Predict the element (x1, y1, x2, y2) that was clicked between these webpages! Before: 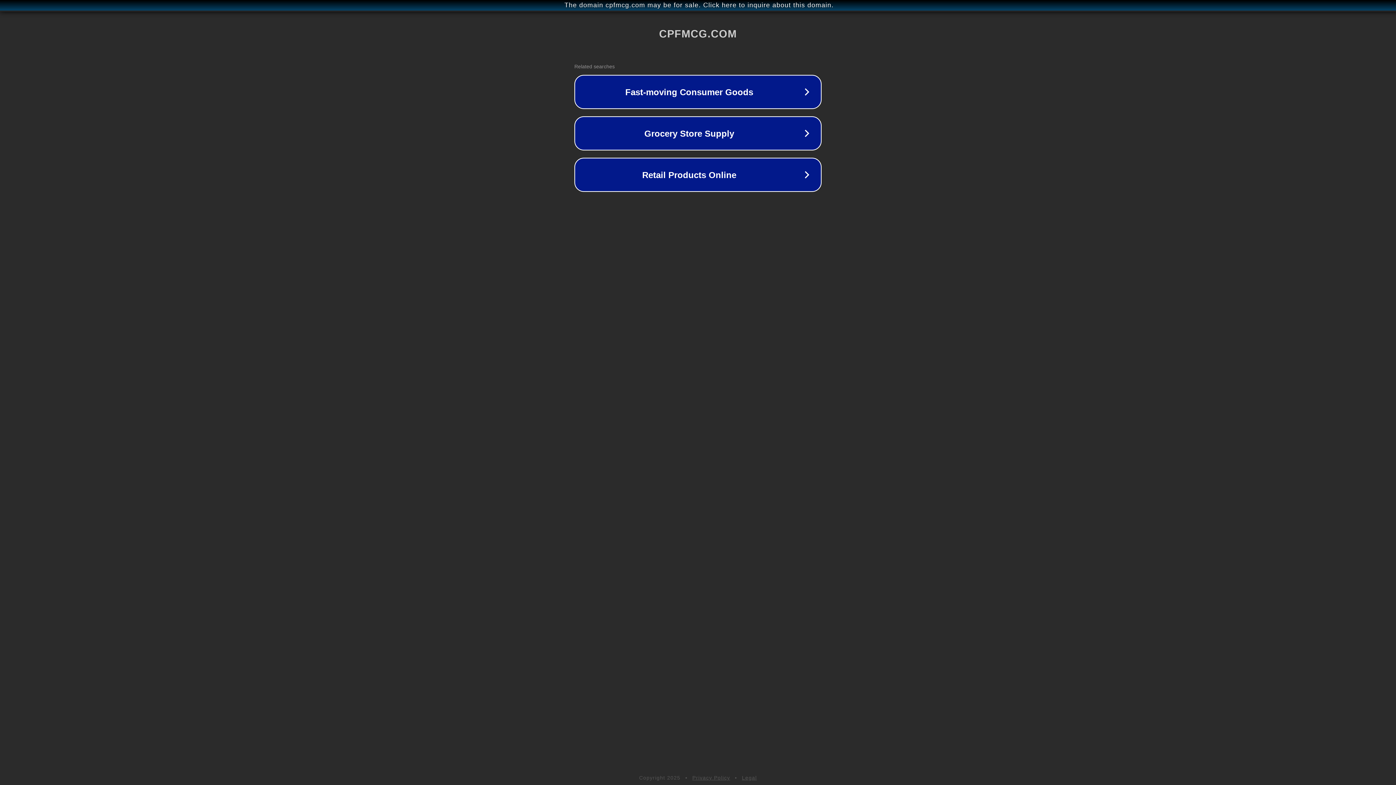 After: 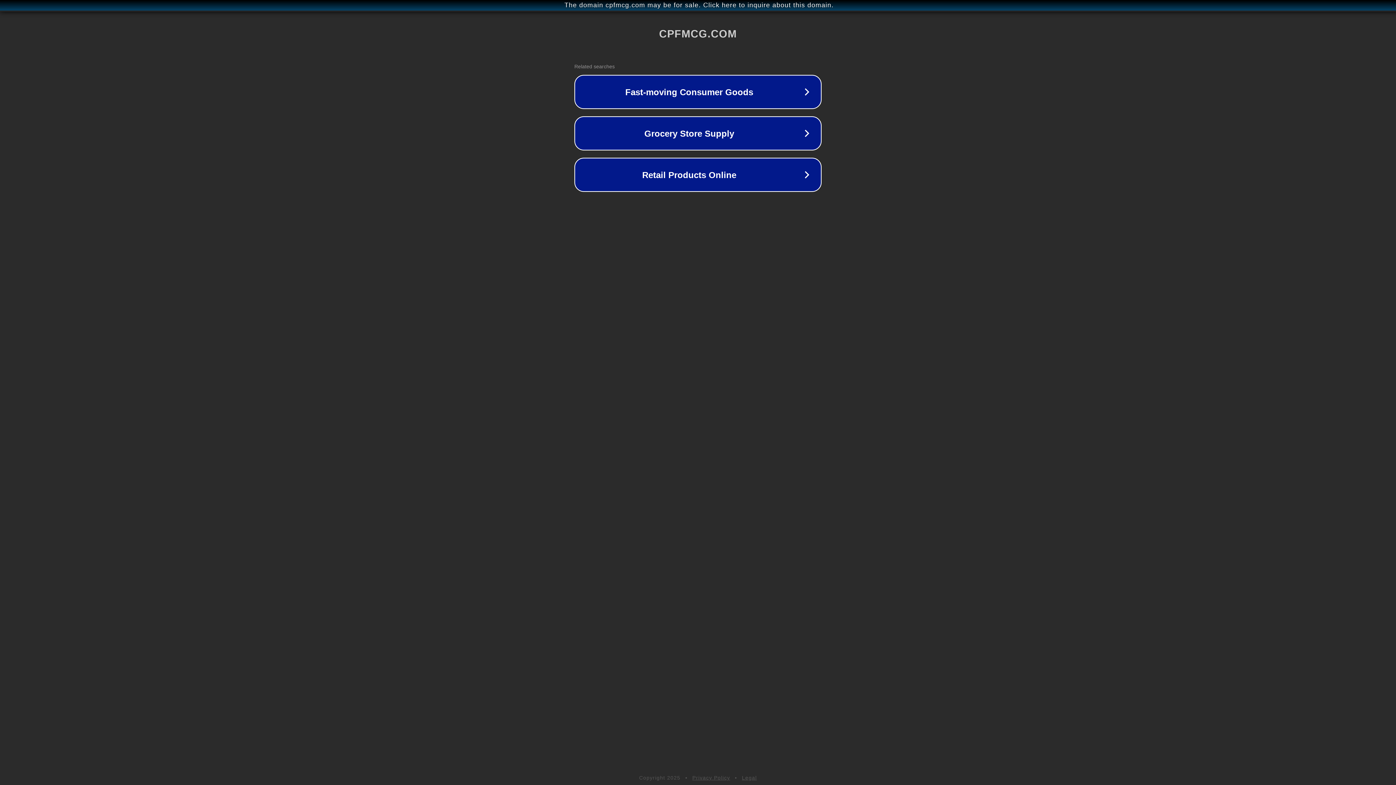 Action: bbox: (692, 775, 730, 781) label: Privacy Policy